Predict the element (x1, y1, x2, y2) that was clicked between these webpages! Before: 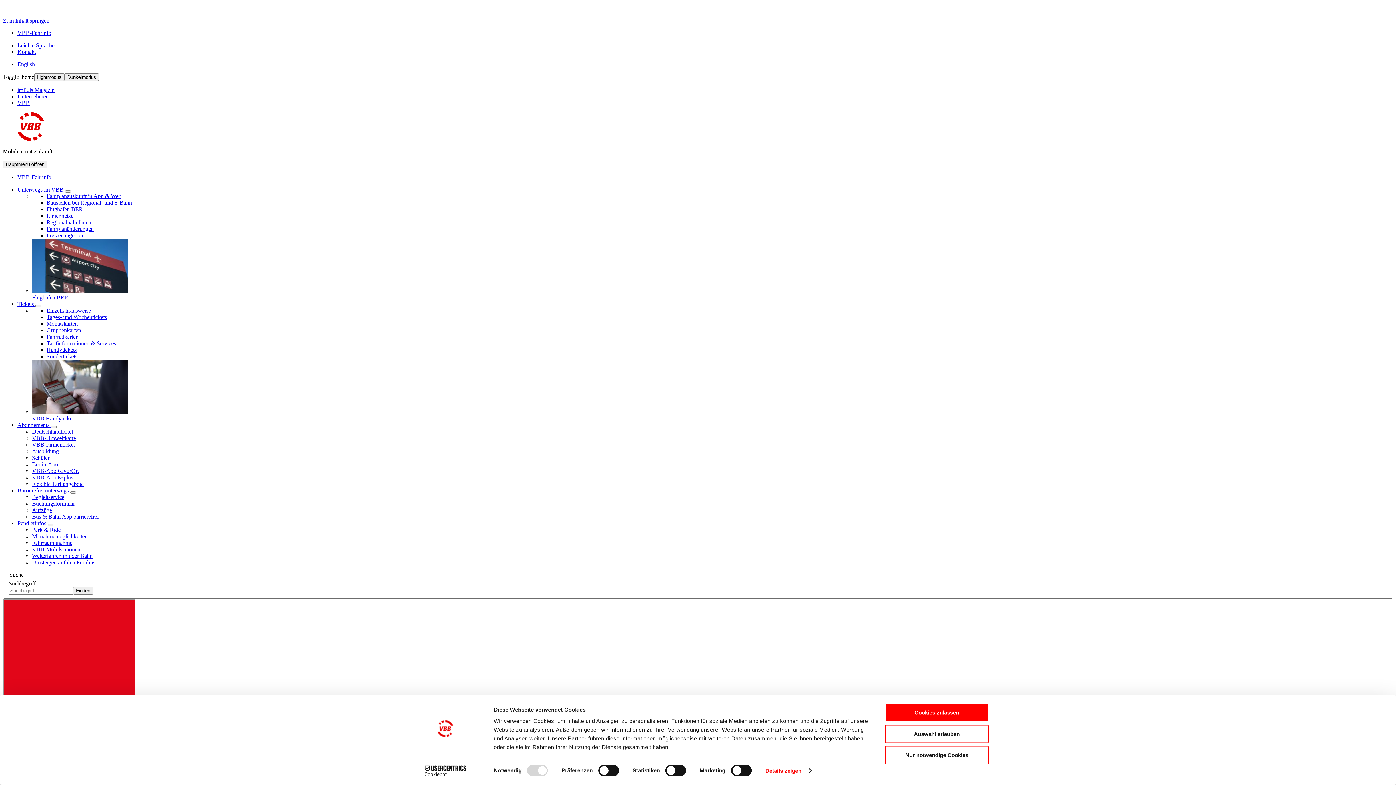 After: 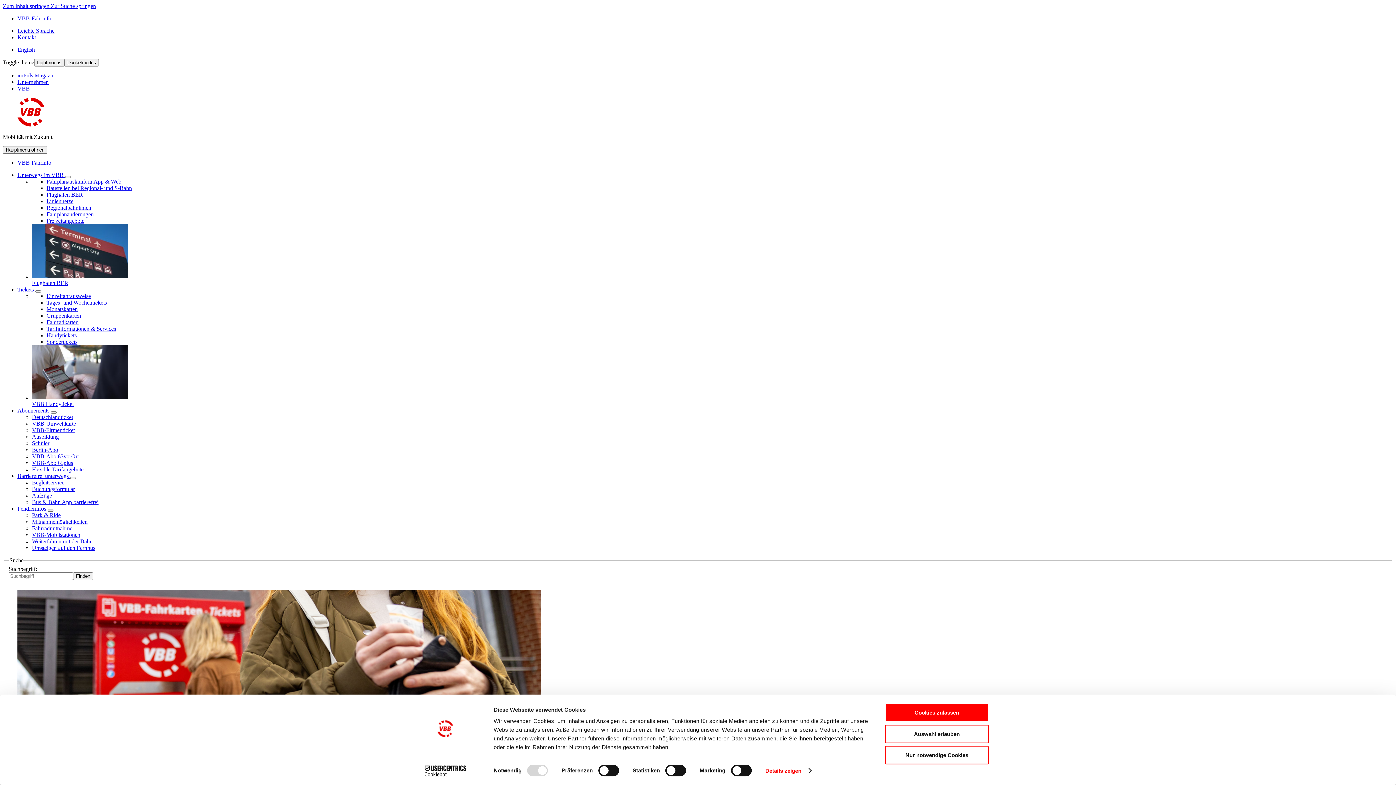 Action: label: Fahrradkarten bbox: (46, 333, 78, 340)